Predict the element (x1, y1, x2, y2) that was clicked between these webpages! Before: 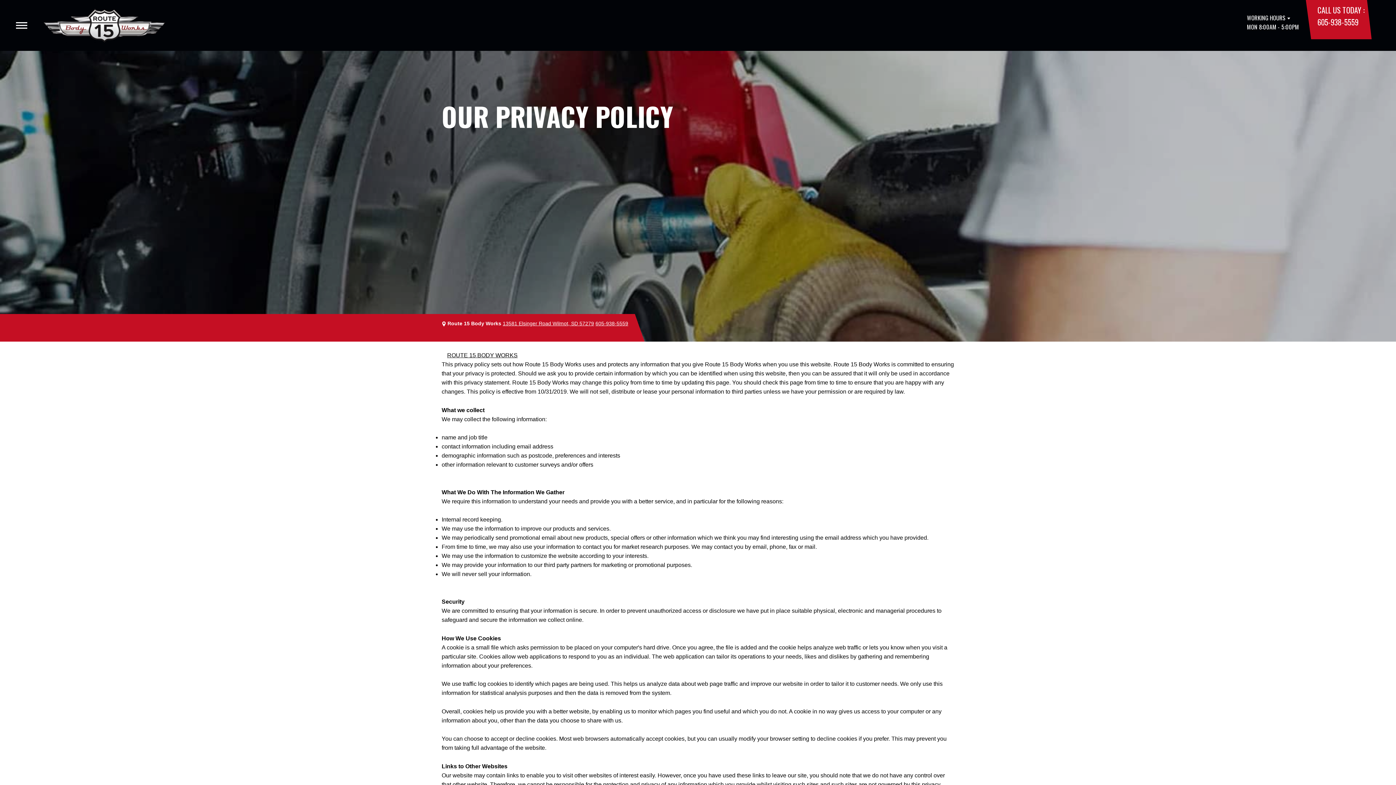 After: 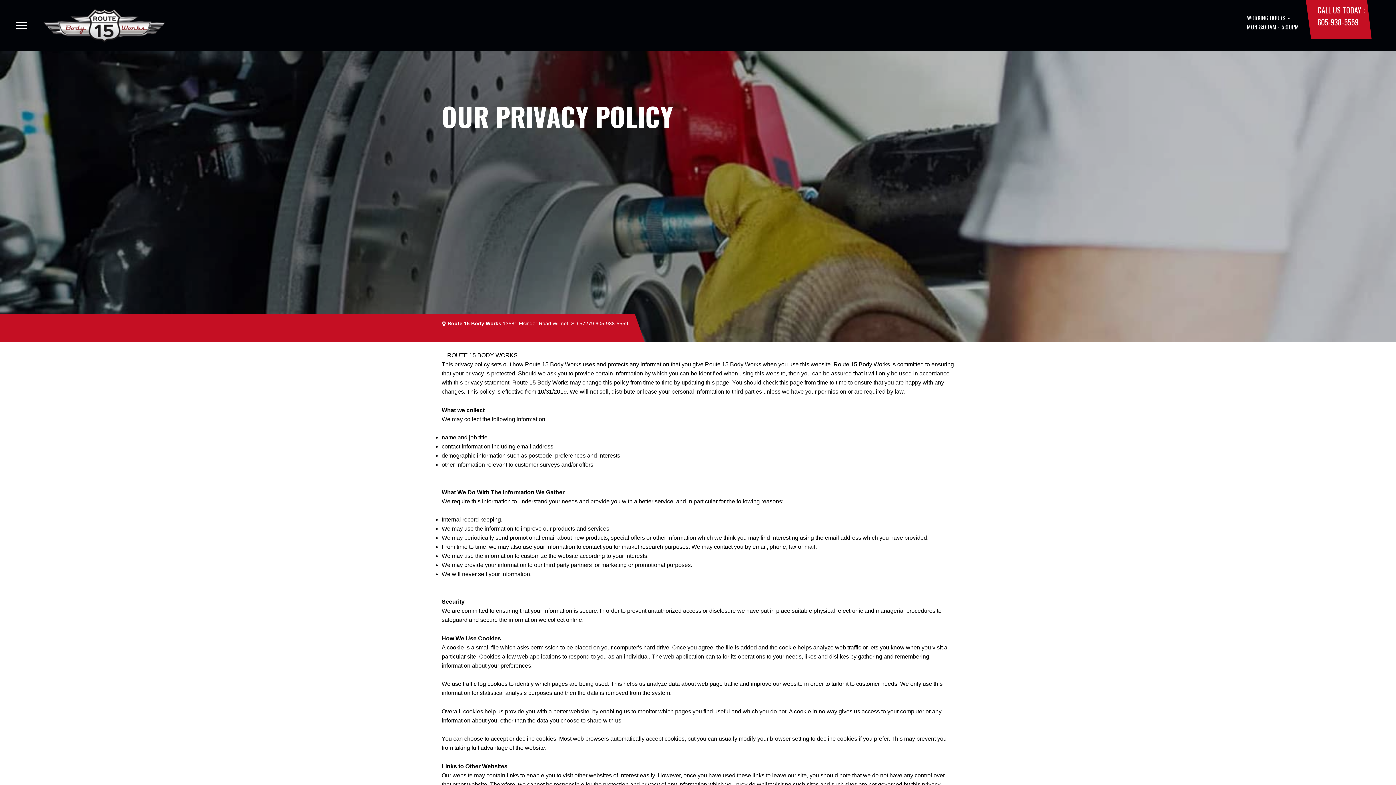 Action: label: 605-938-5559 bbox: (1317, 16, 1358, 27)